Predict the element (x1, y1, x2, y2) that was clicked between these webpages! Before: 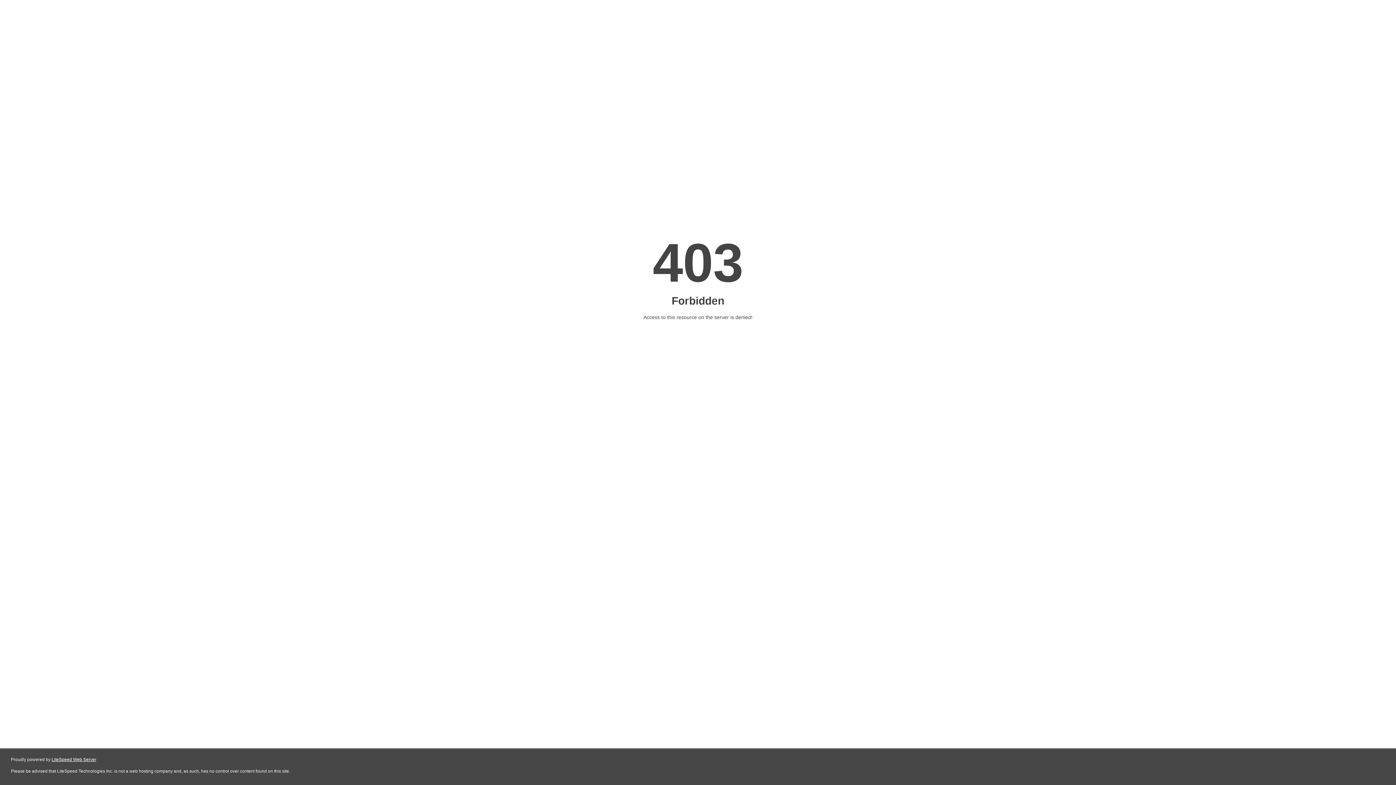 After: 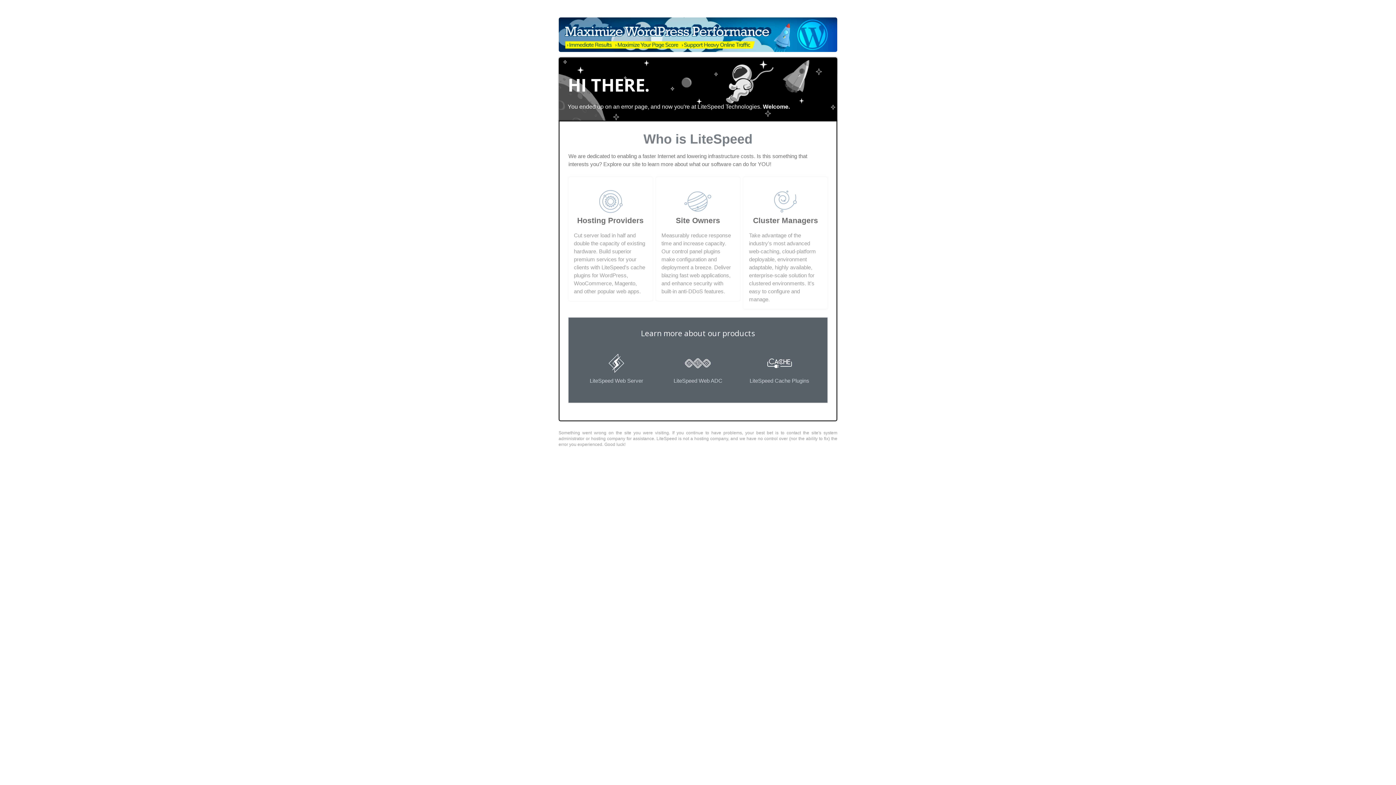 Action: label: LiteSpeed Web Server bbox: (51, 757, 96, 762)